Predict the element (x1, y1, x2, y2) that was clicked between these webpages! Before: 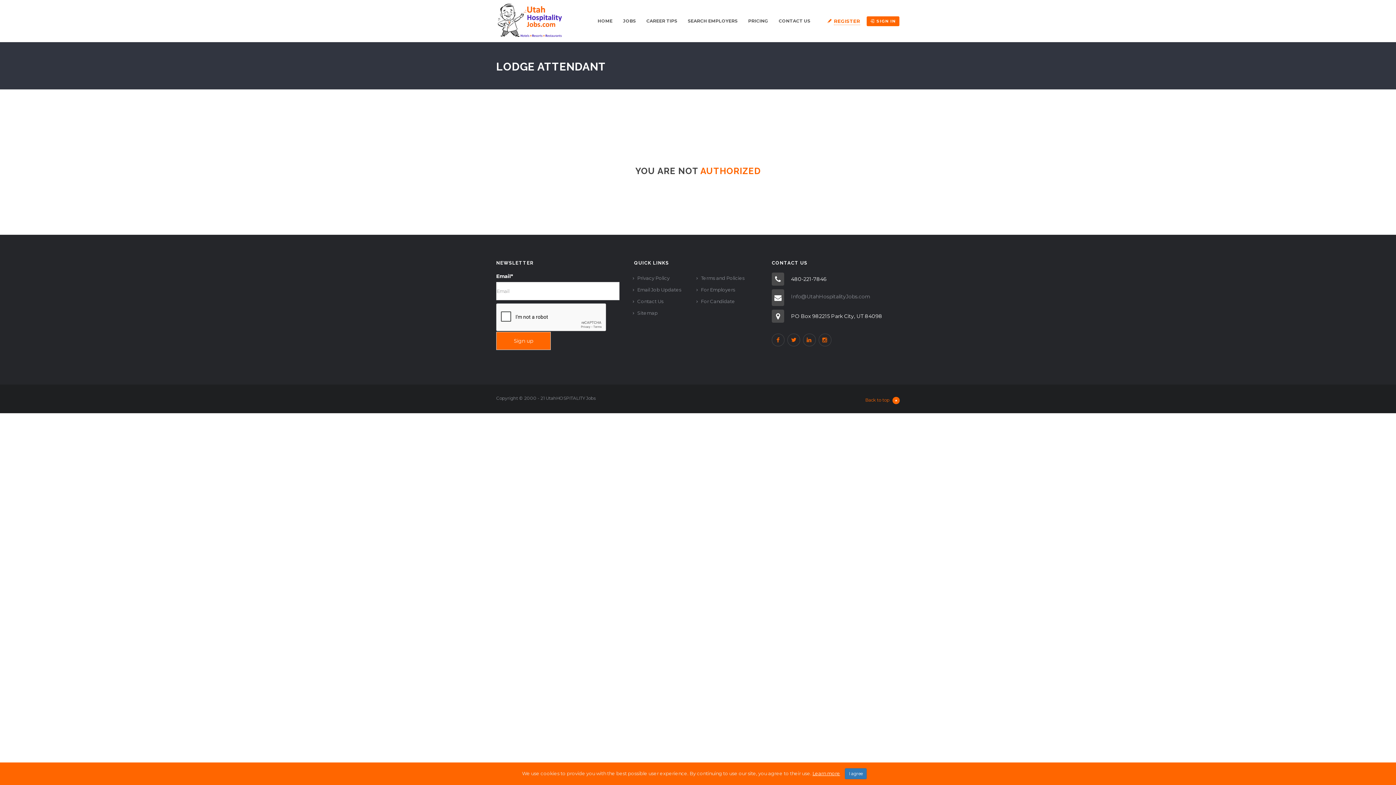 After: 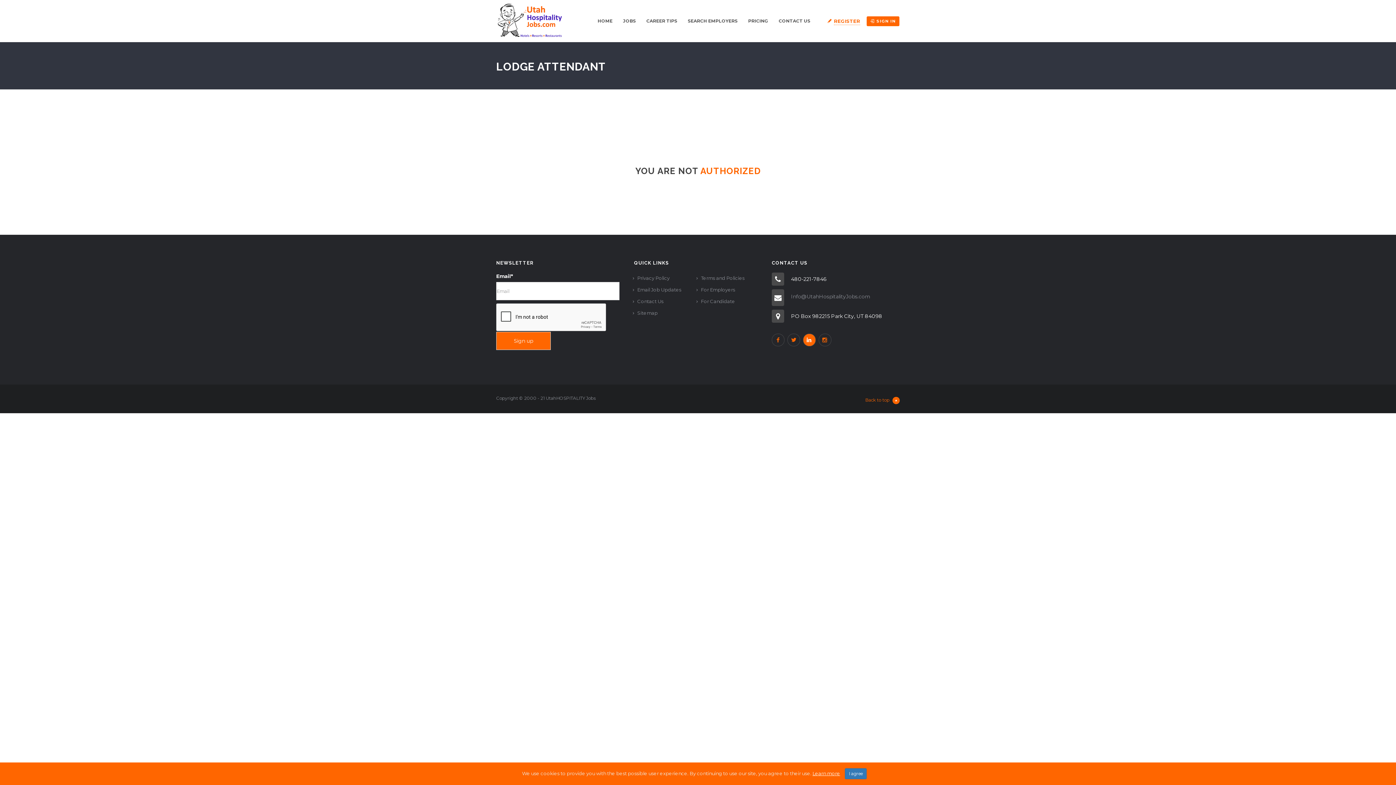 Action: bbox: (803, 333, 816, 346)